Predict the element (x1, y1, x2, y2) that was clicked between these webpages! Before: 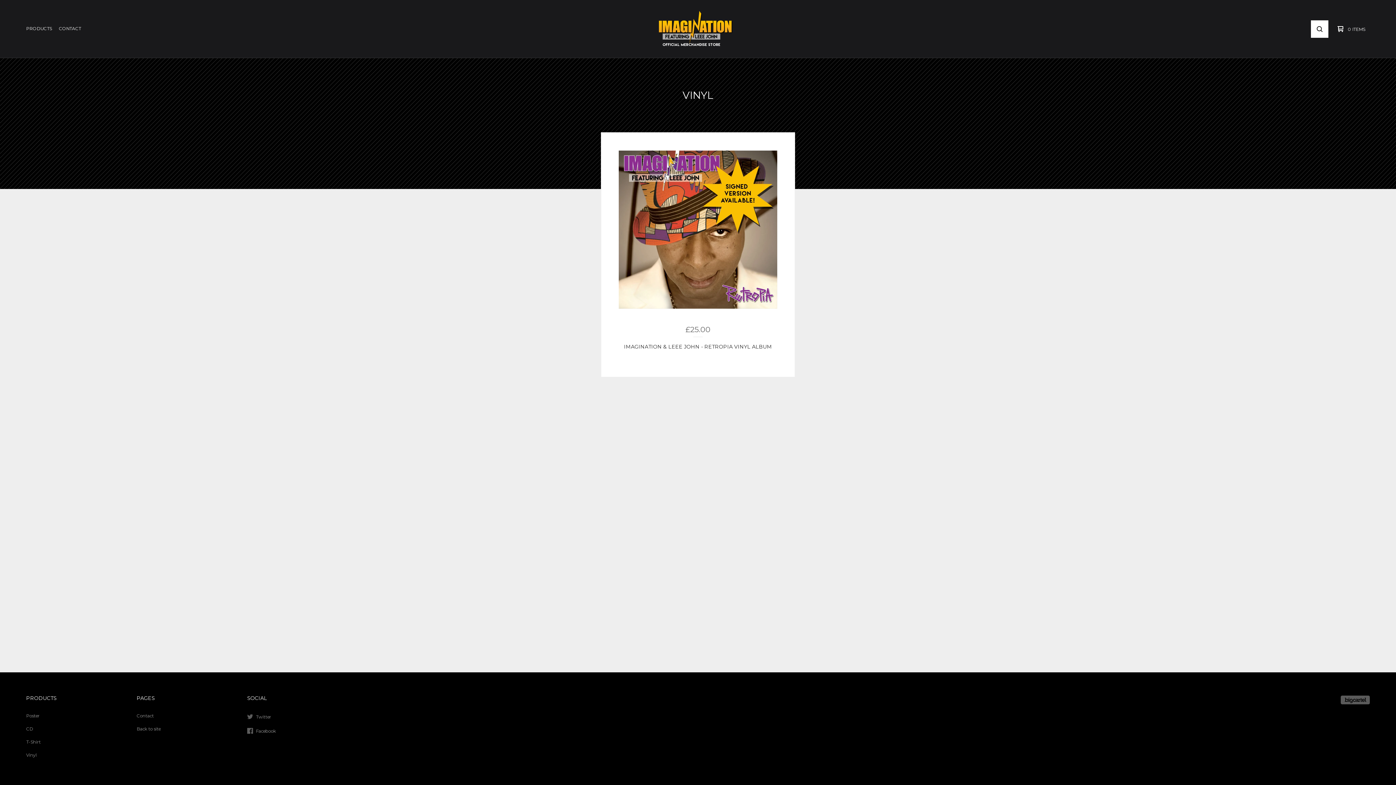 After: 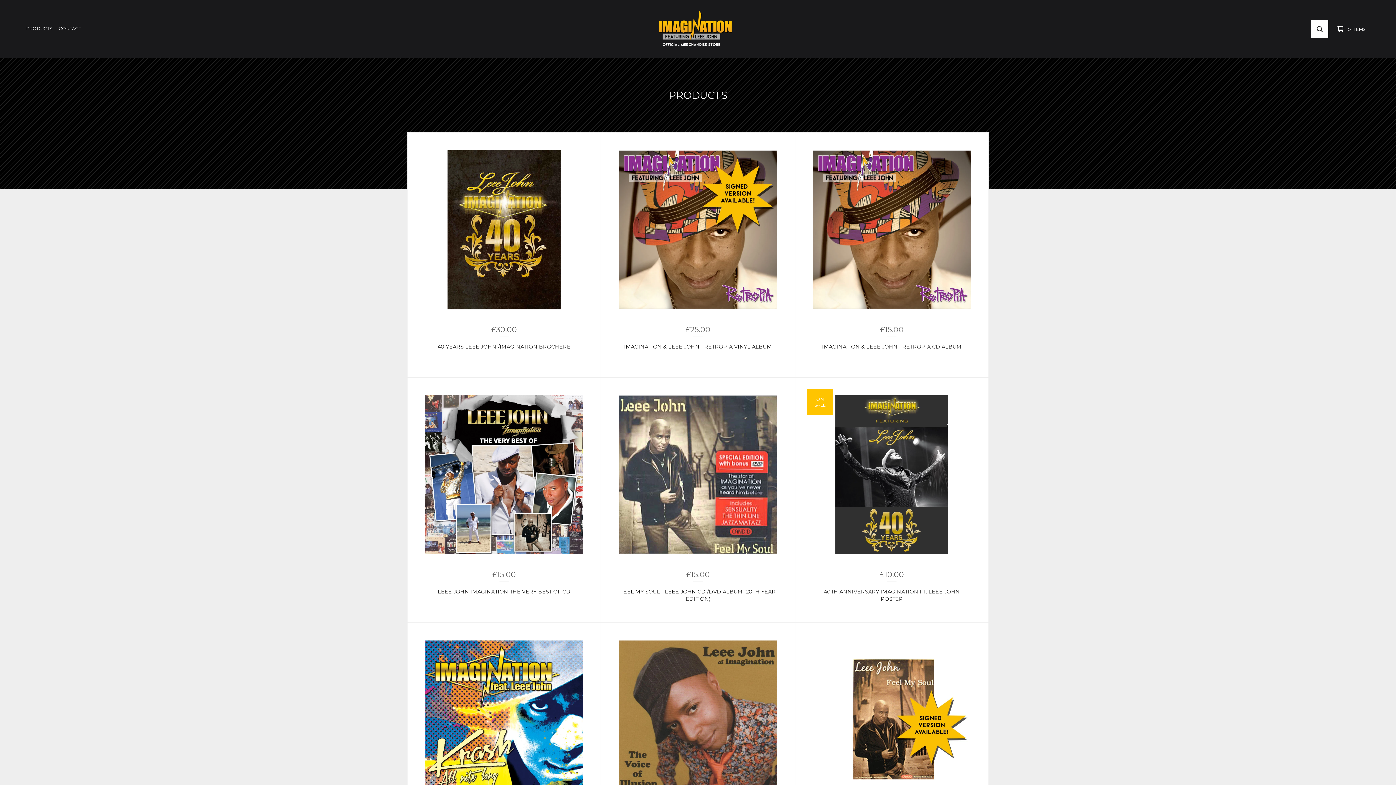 Action: bbox: (26, 695, 56, 701) label: PRODUCTS